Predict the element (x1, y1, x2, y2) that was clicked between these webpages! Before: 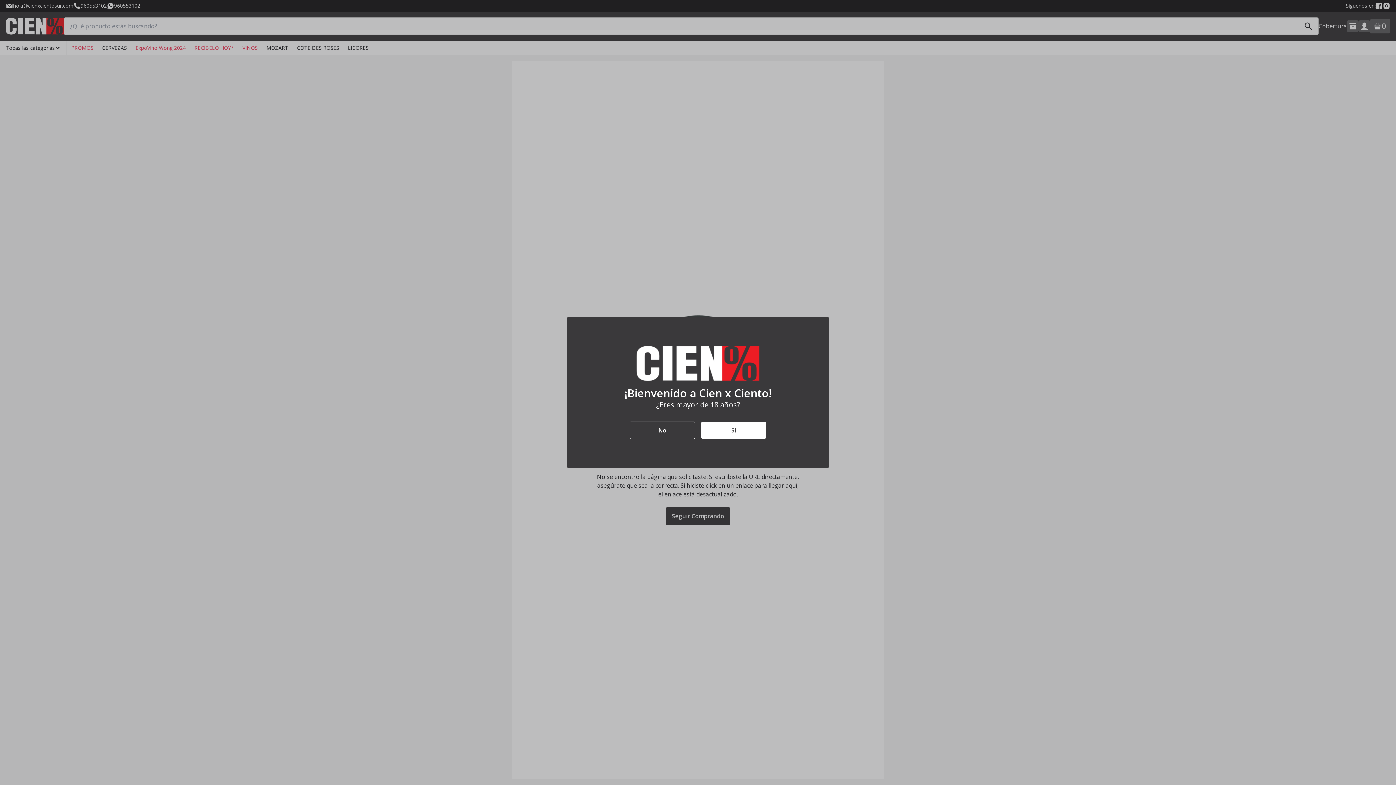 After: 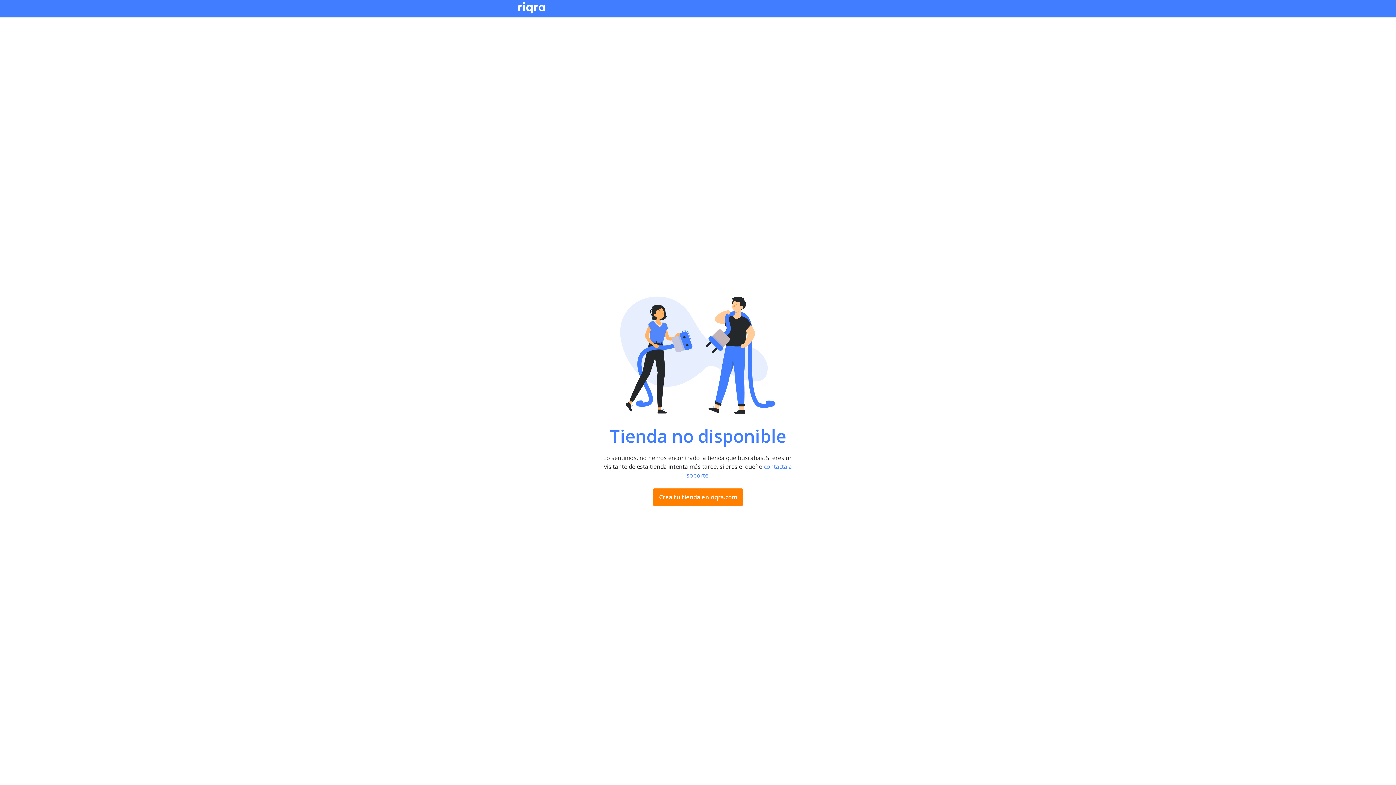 Action: bbox: (629, 421, 695, 439) label: No